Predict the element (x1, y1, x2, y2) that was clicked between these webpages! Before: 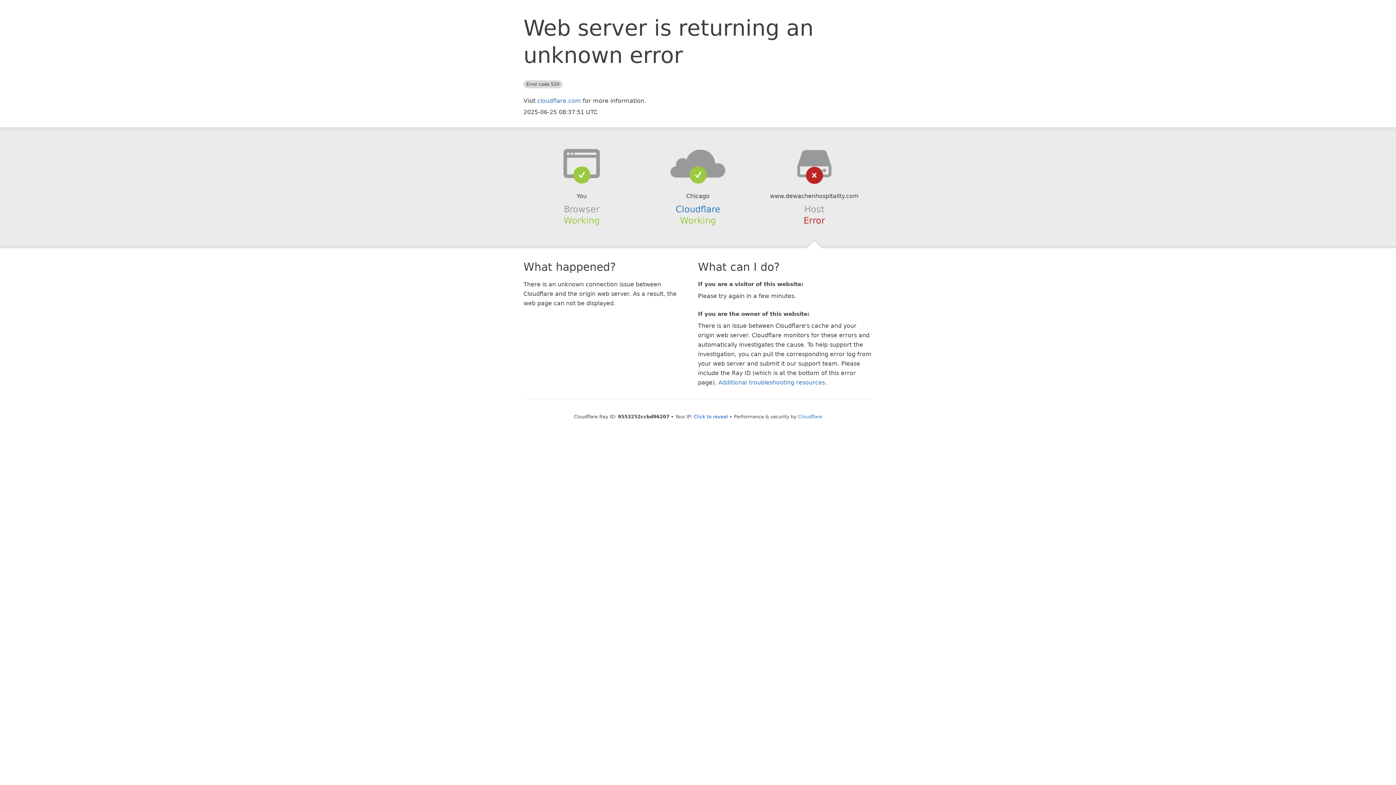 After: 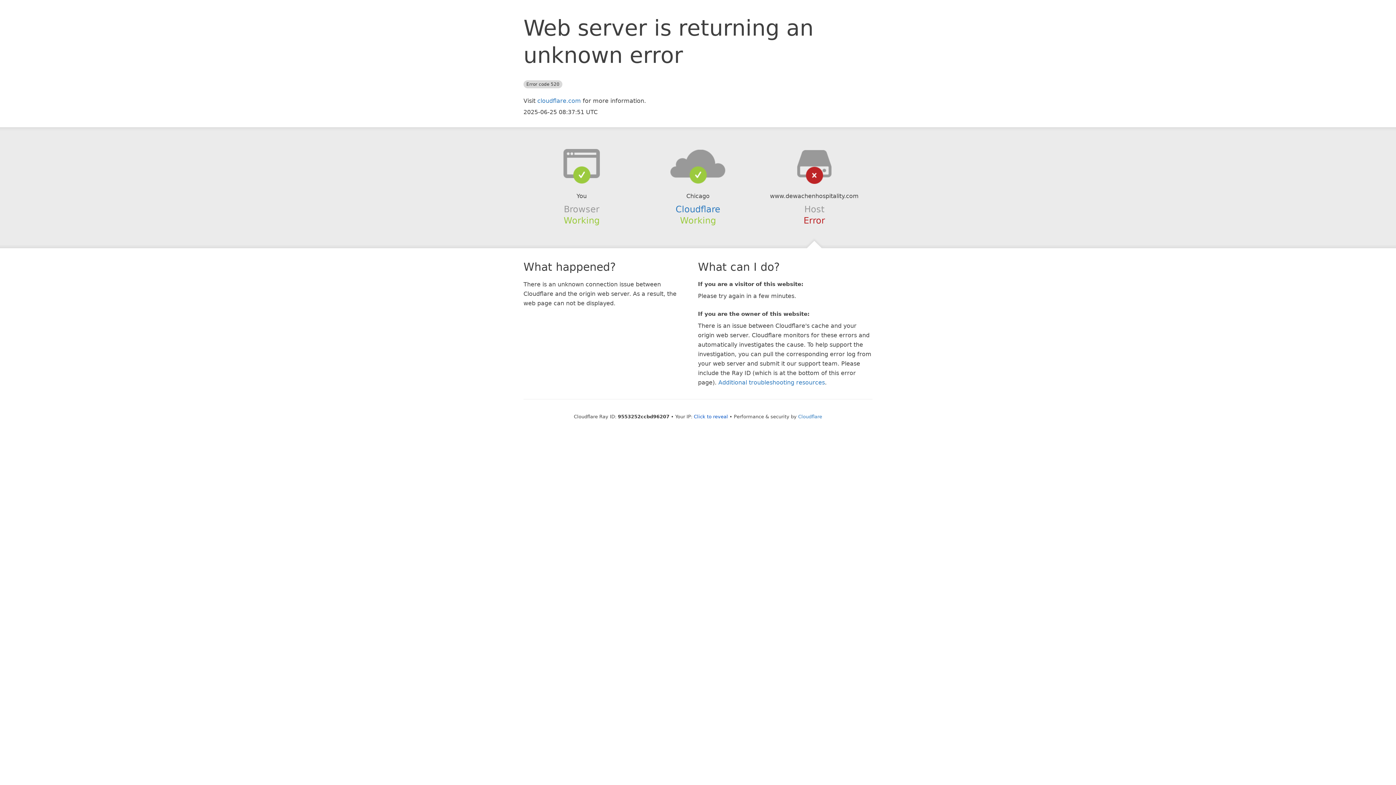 Action: bbox: (639, 148, 756, 178)